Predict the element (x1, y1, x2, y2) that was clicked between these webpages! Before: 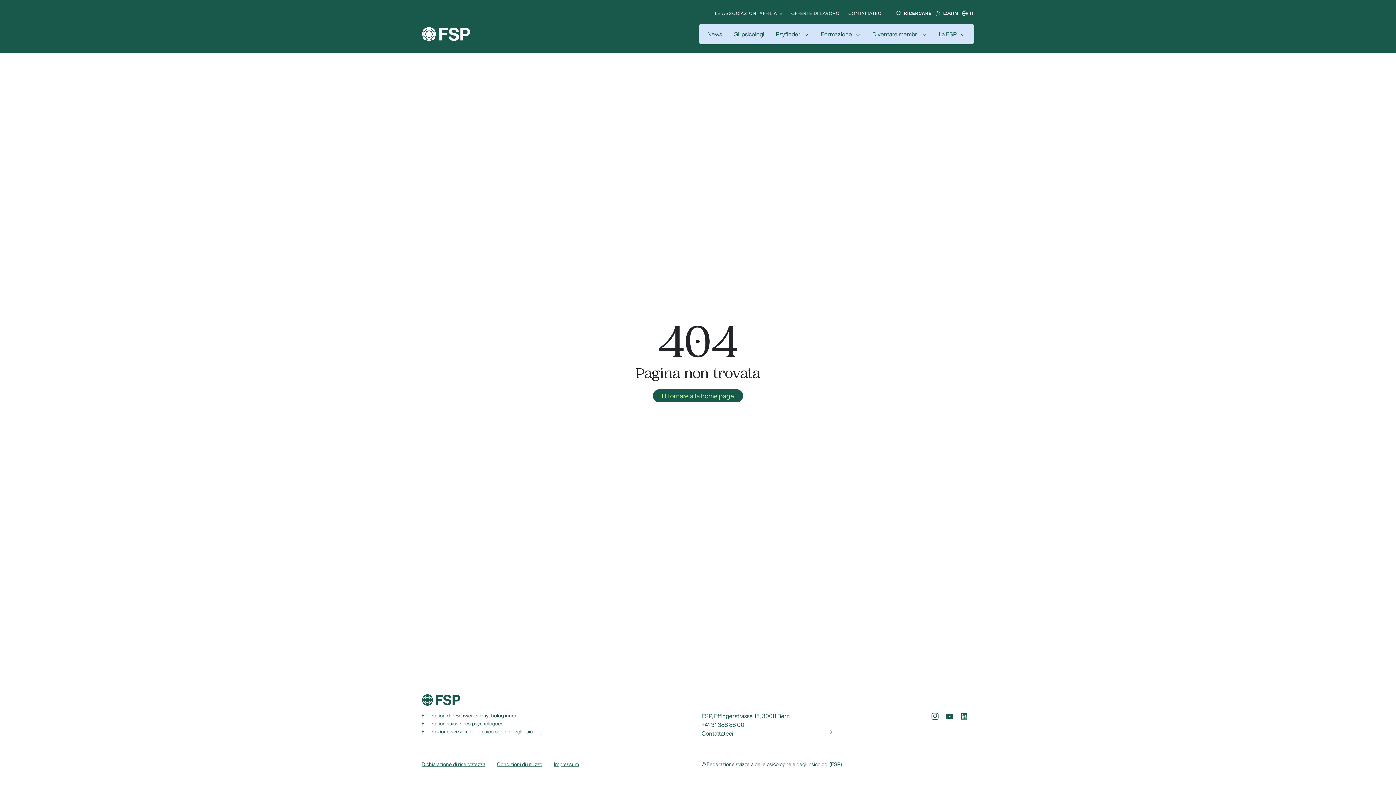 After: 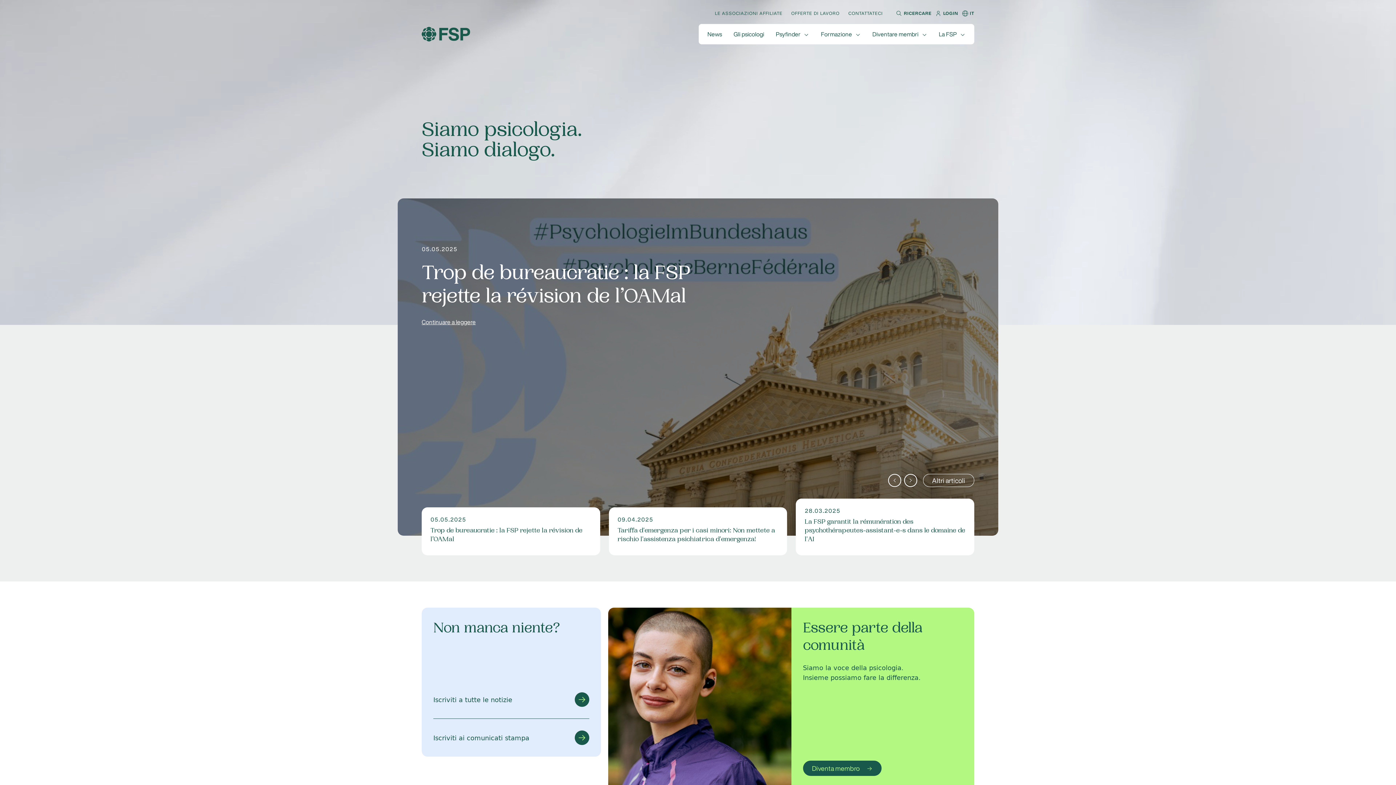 Action: label: Ritornare alla home page bbox: (652, 389, 743, 402)